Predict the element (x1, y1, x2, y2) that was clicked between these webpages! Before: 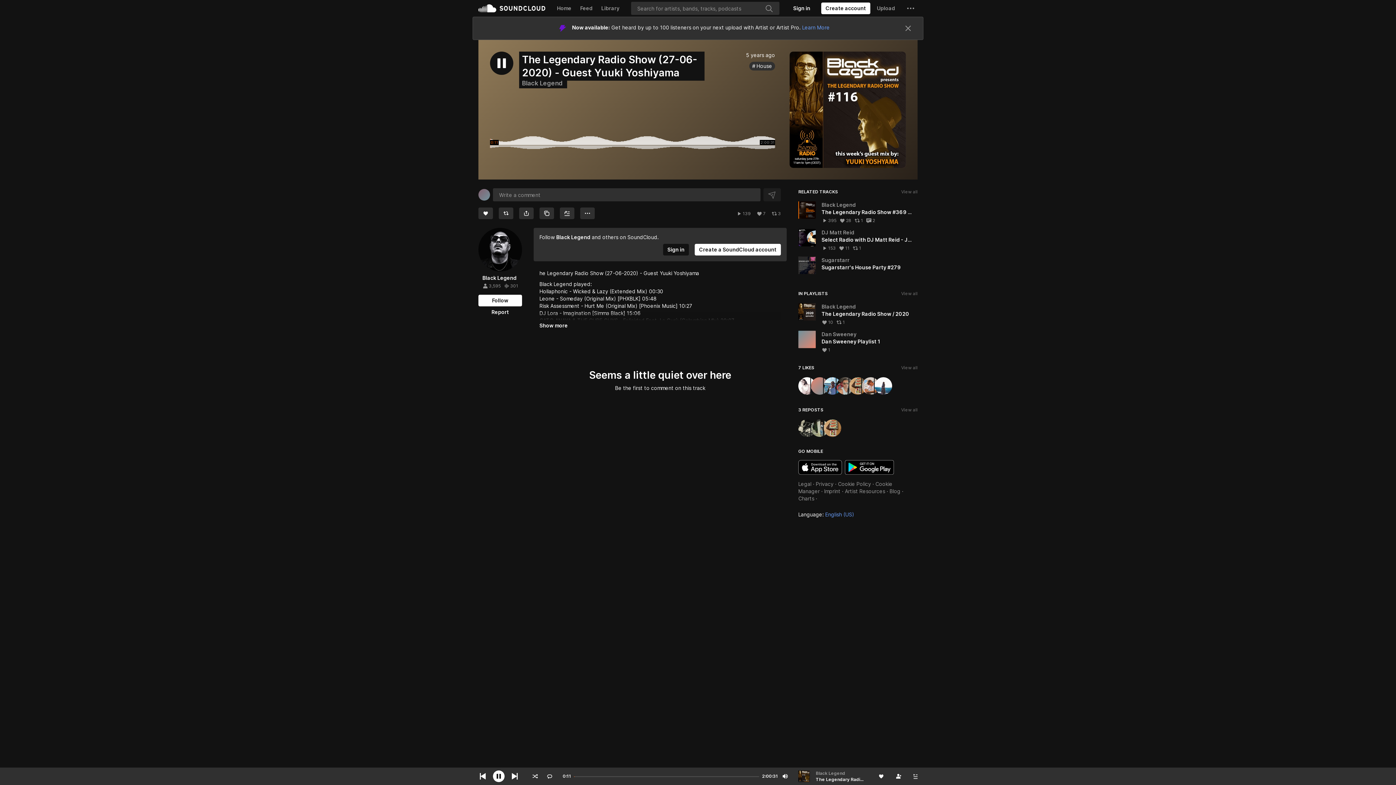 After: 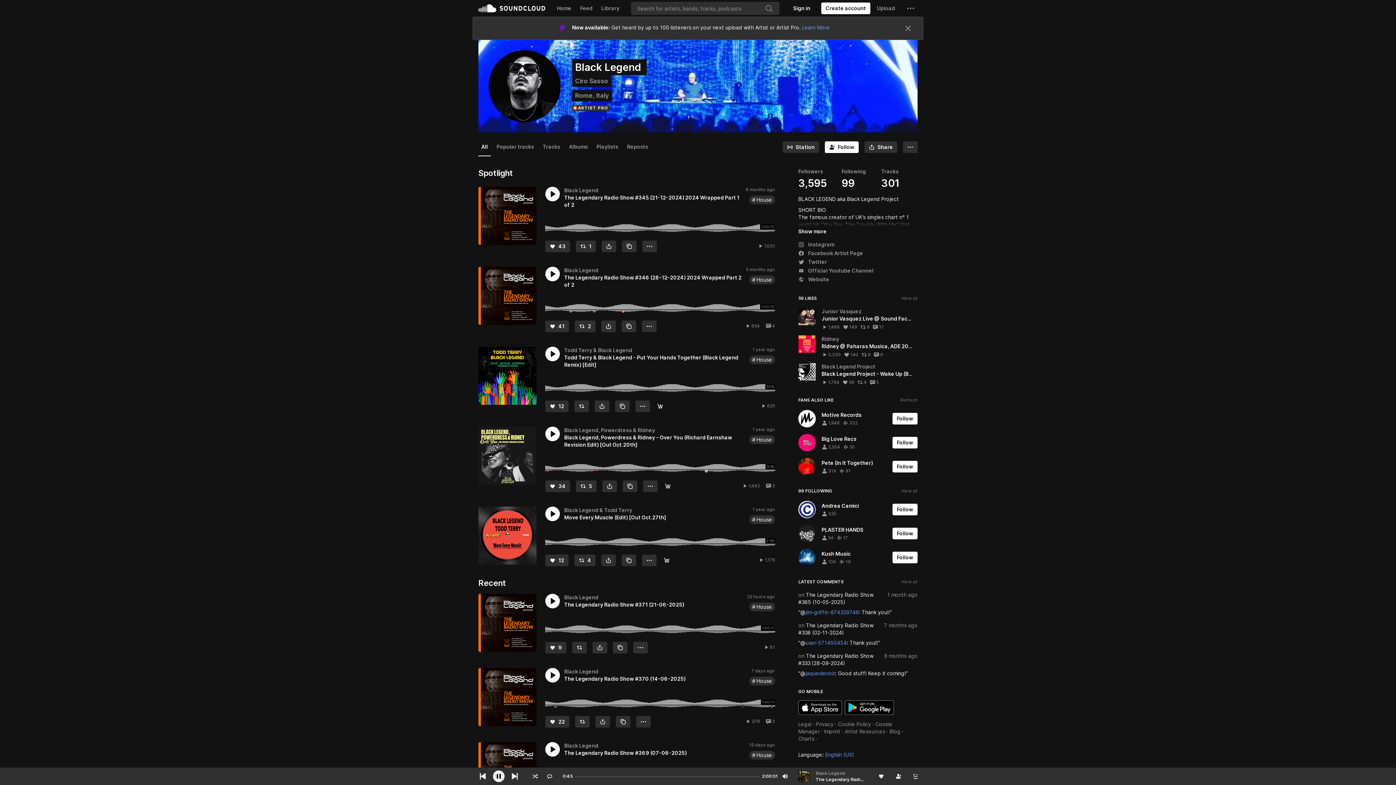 Action: bbox: (482, 251, 516, 258) label: Black Legend